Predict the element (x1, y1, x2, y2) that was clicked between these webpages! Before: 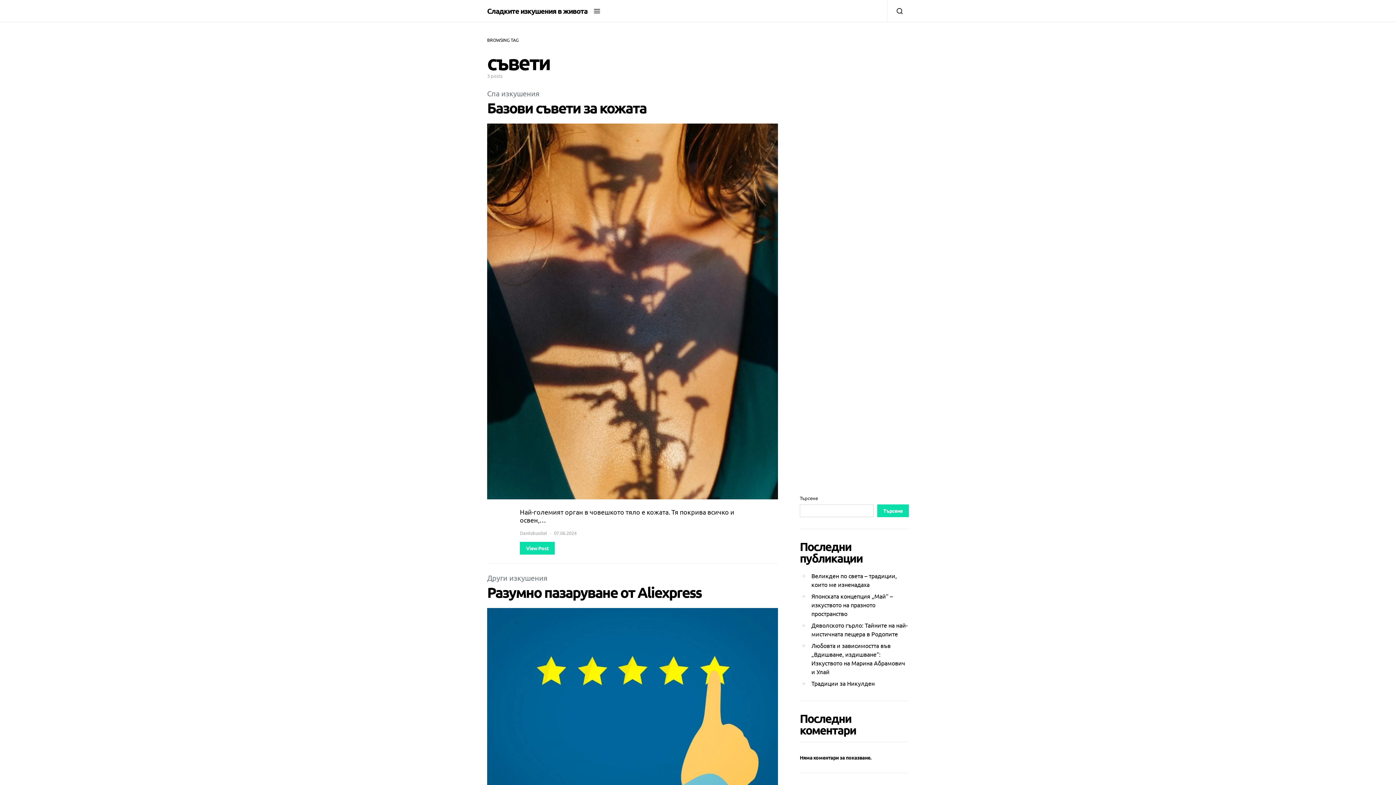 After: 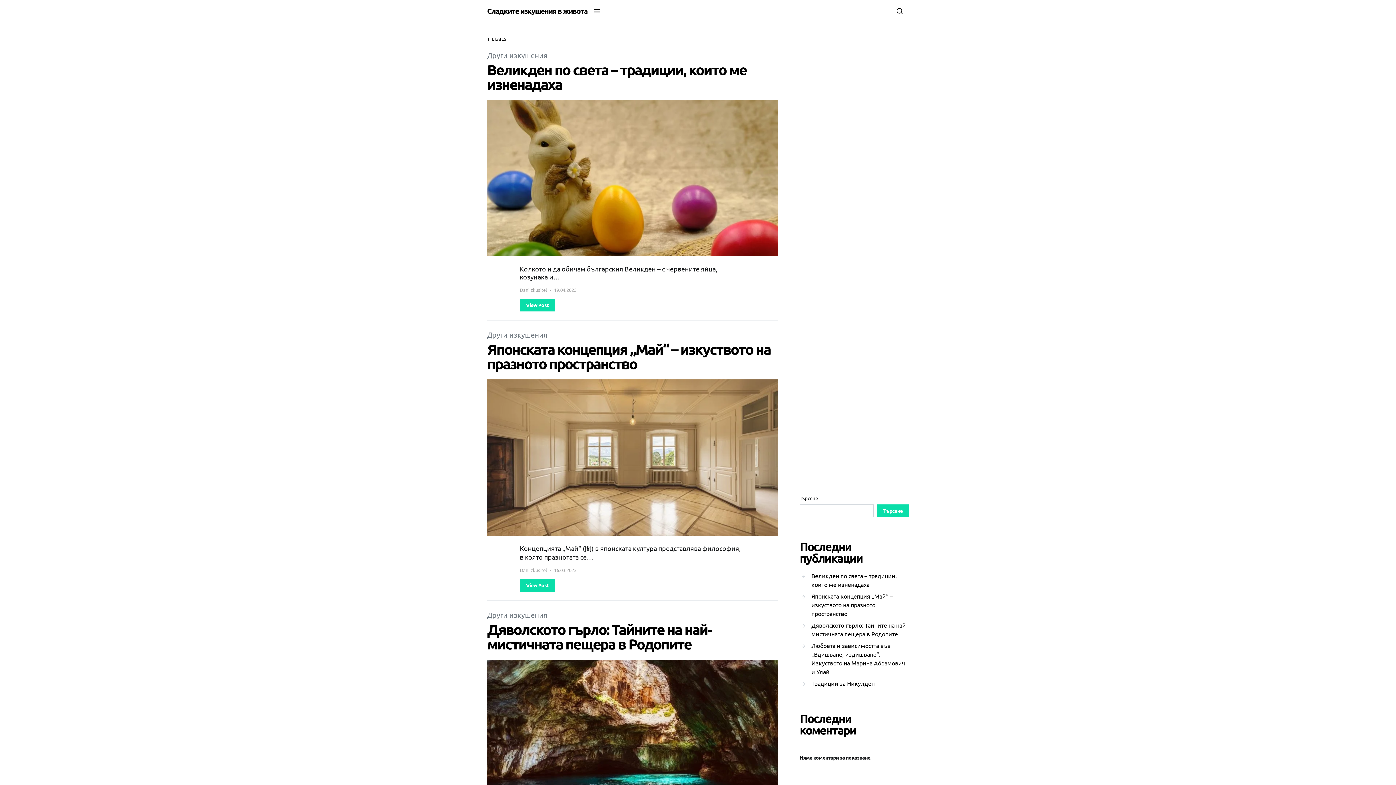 Action: bbox: (487, 5, 587, 16) label: Сладките изкушения в живота